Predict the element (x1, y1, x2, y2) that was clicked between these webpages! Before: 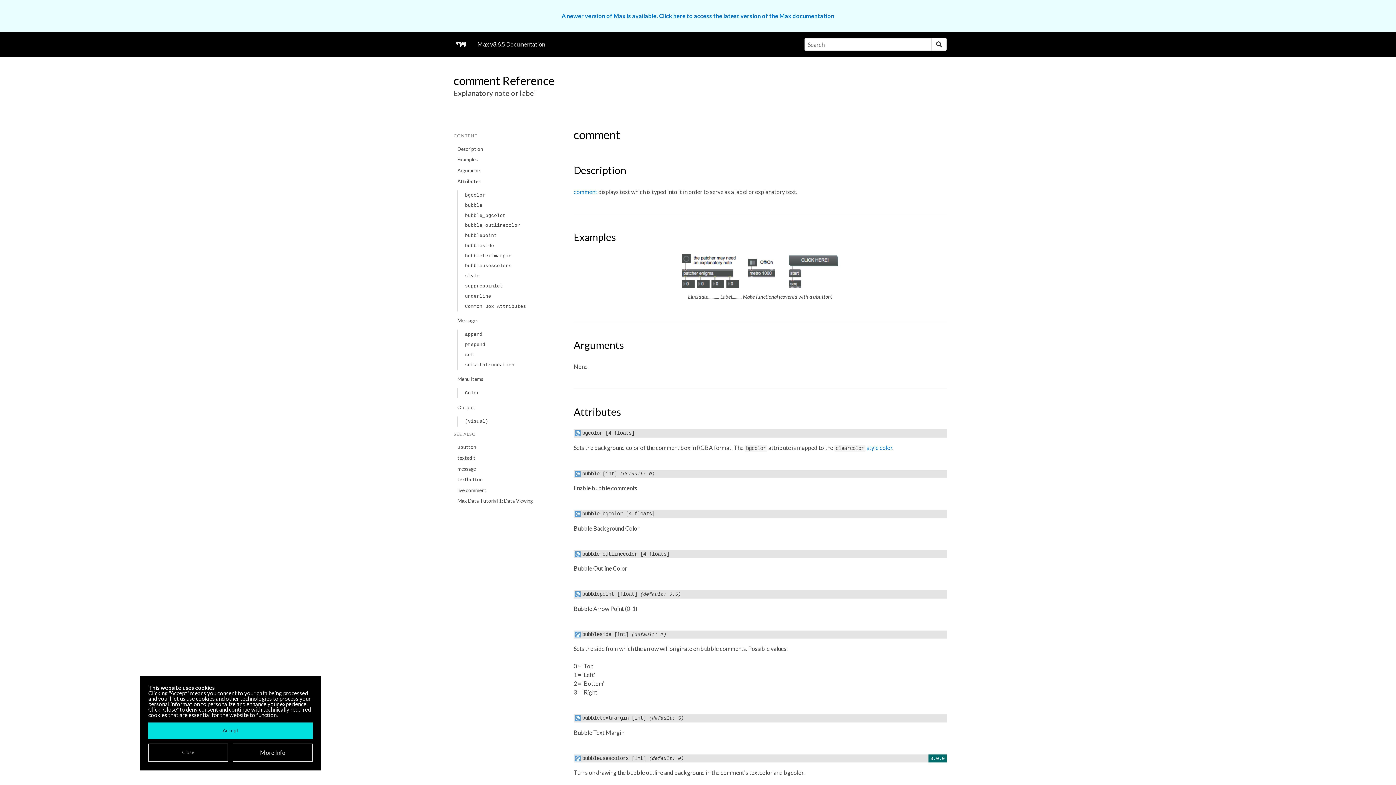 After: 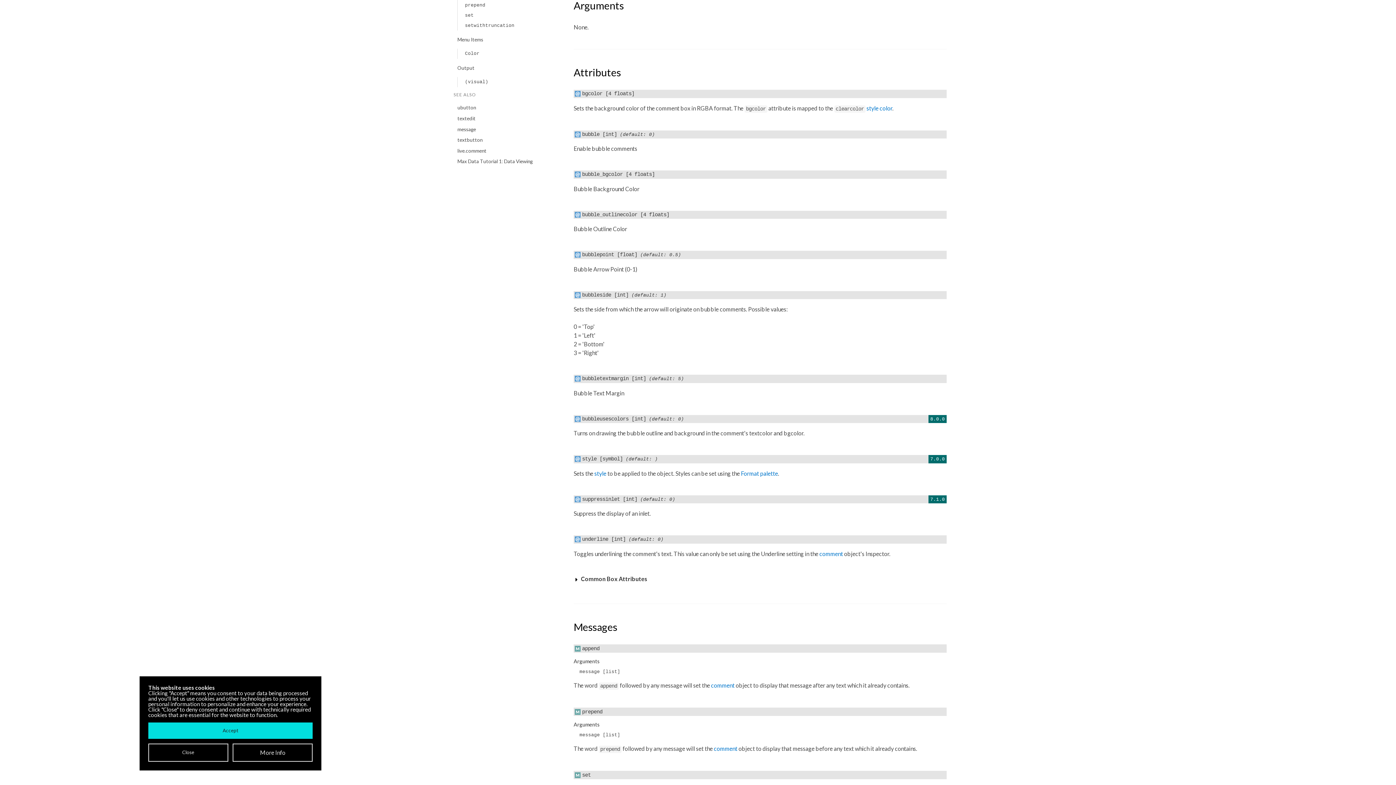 Action: label: Arguments bbox: (453, 165, 569, 175)